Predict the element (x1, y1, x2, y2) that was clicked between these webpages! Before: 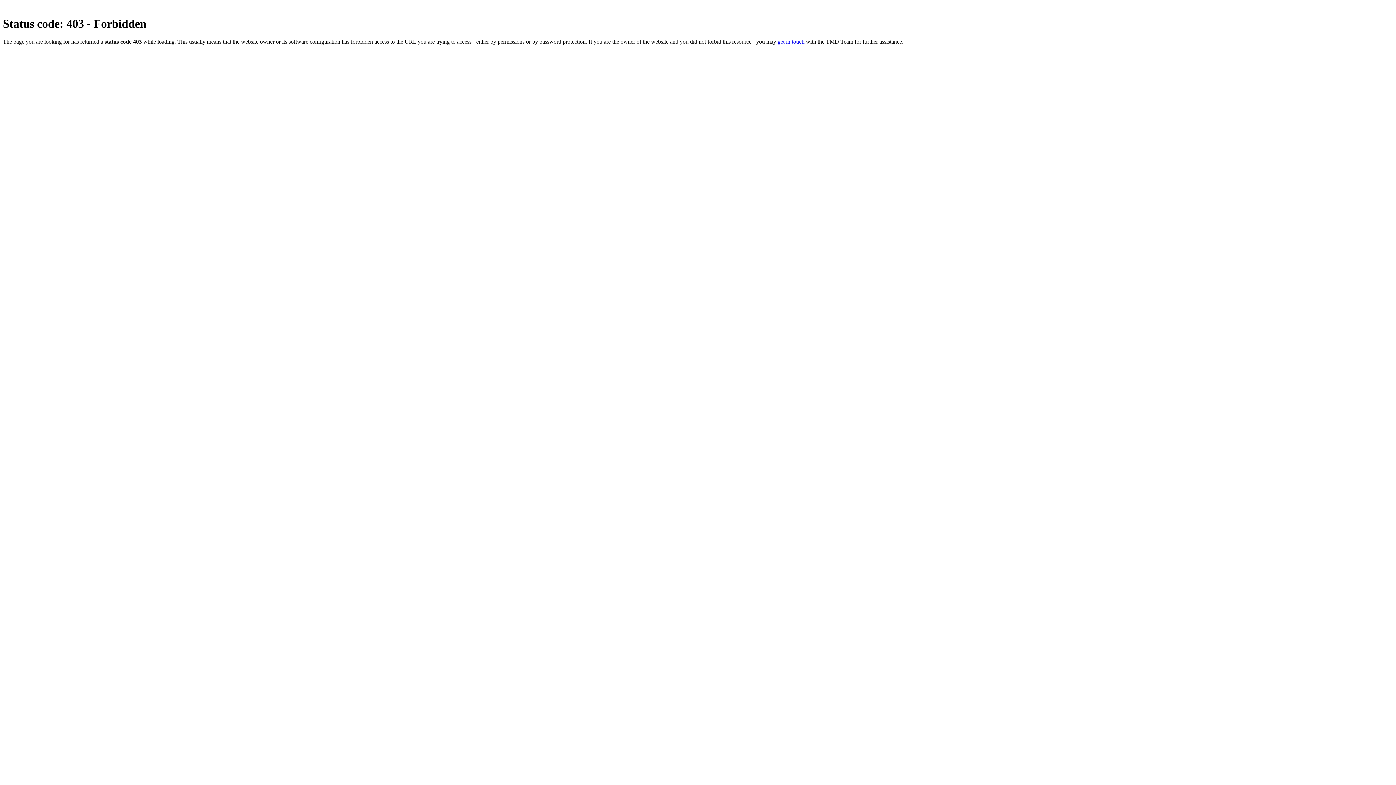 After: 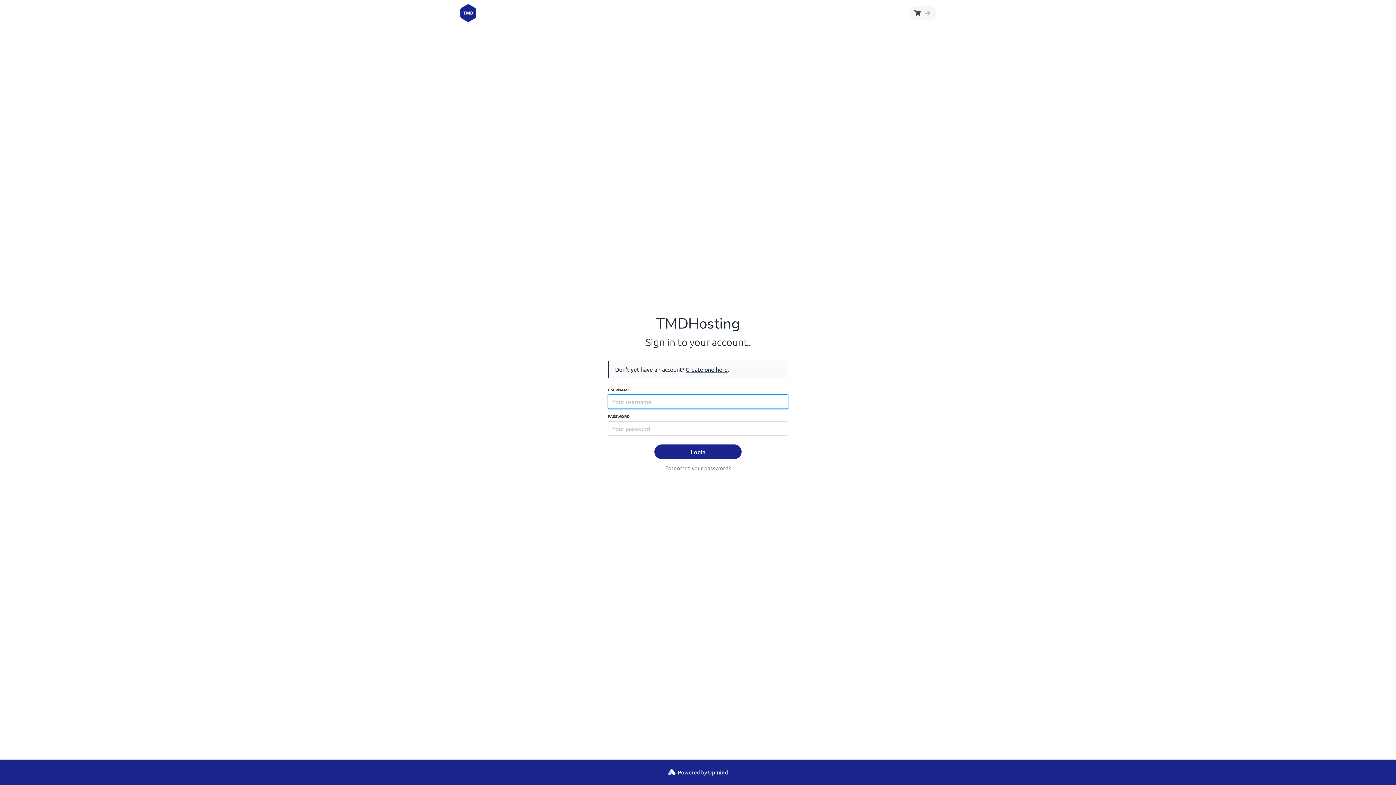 Action: bbox: (777, 38, 804, 44) label: get in touch